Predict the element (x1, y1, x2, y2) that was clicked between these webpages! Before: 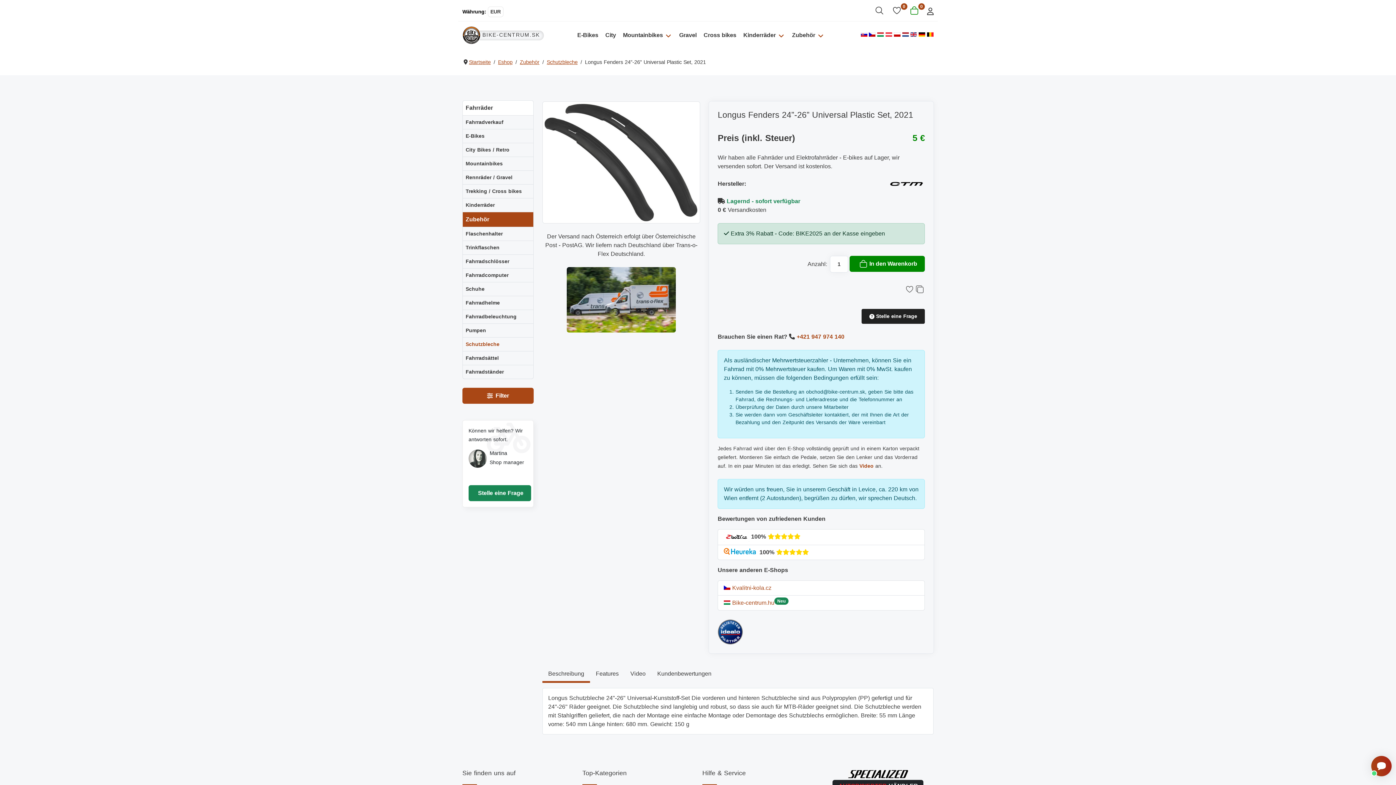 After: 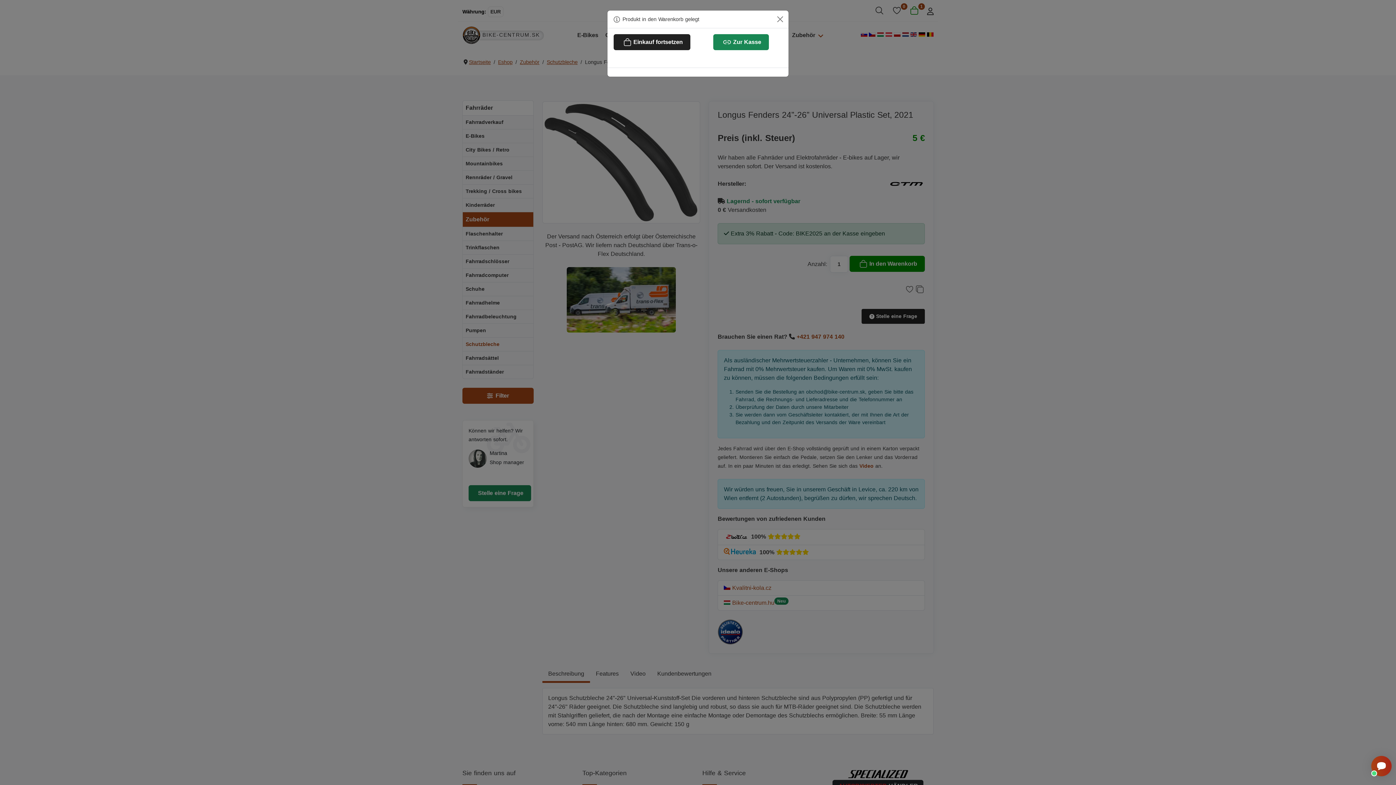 Action: bbox: (849, 256, 925, 272) label: In den Warenkorb